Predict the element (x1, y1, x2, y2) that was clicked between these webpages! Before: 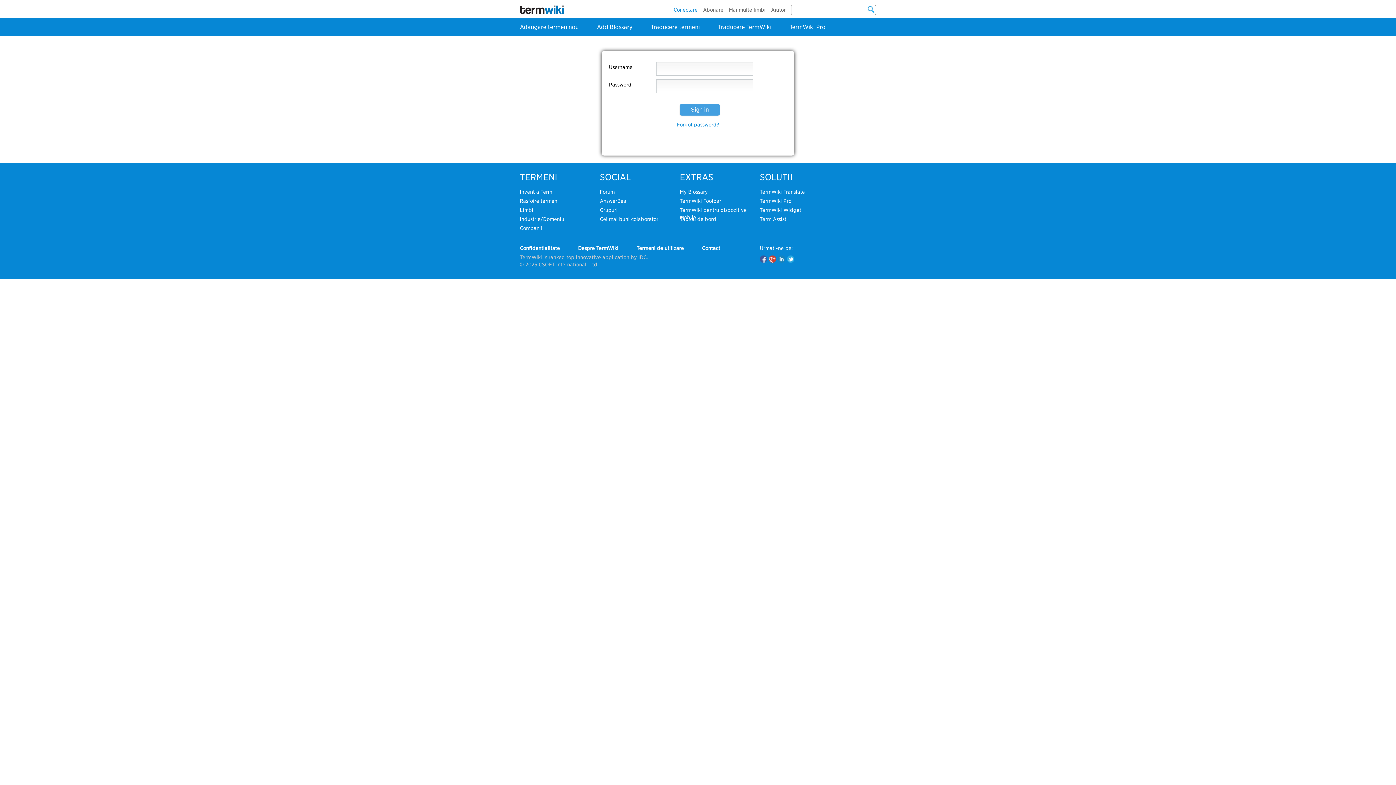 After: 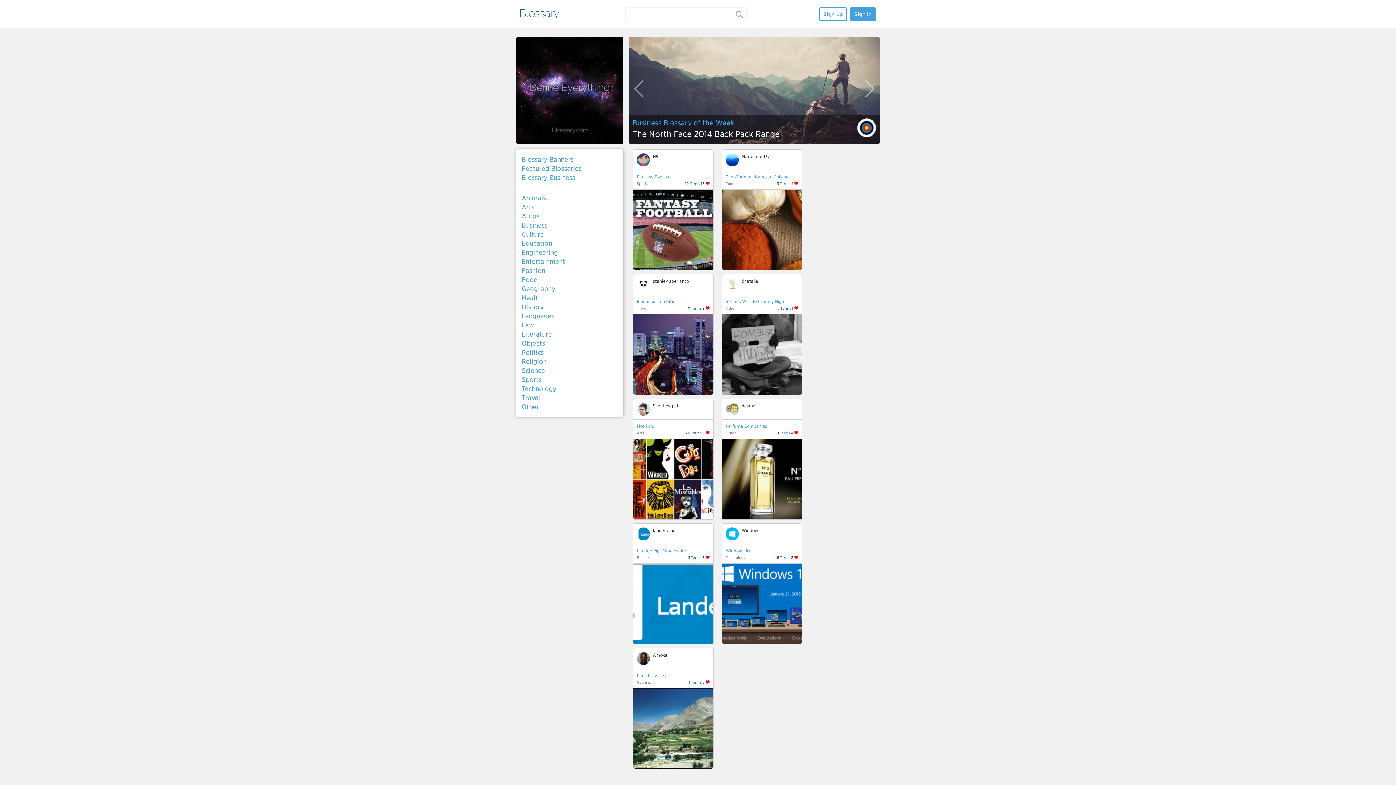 Action: bbox: (680, 189, 708, 194) label: My Blossary